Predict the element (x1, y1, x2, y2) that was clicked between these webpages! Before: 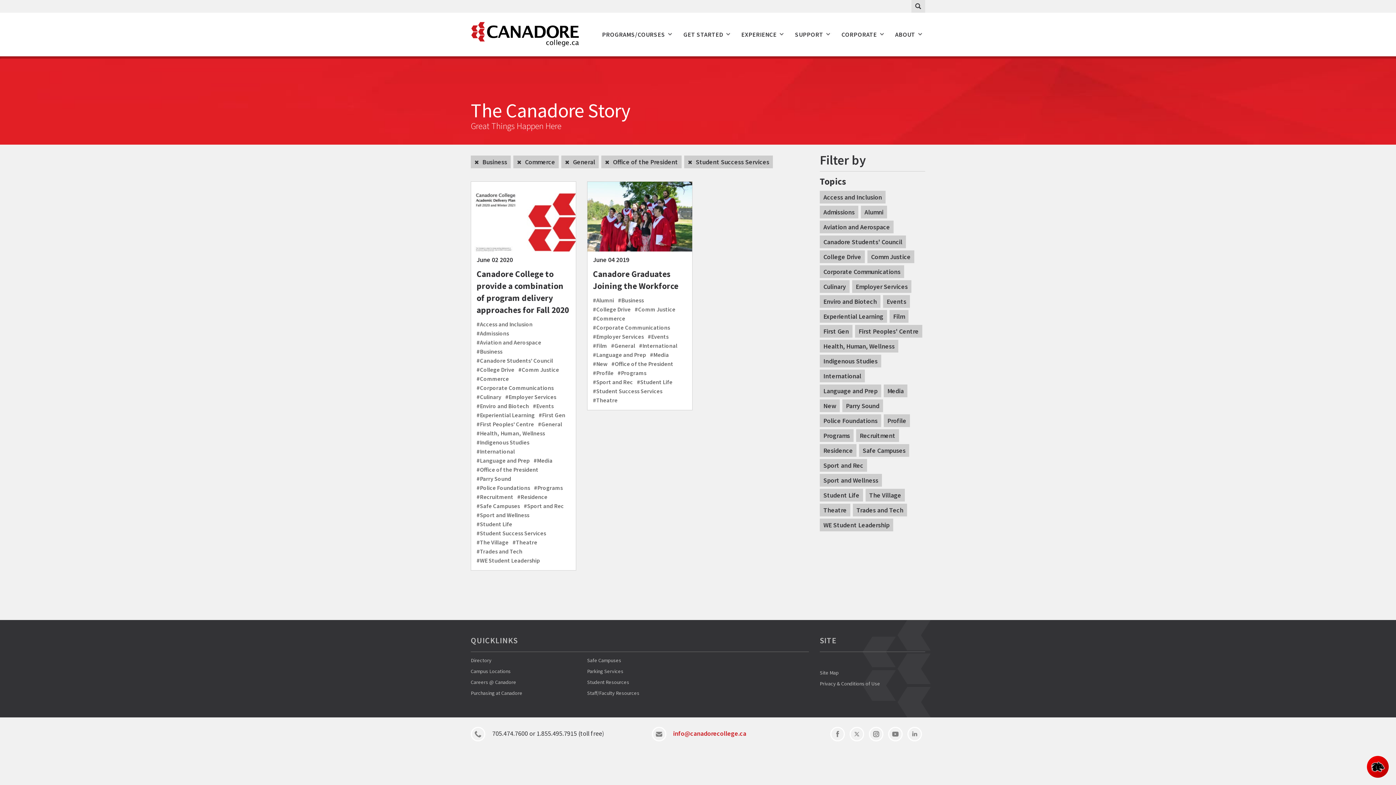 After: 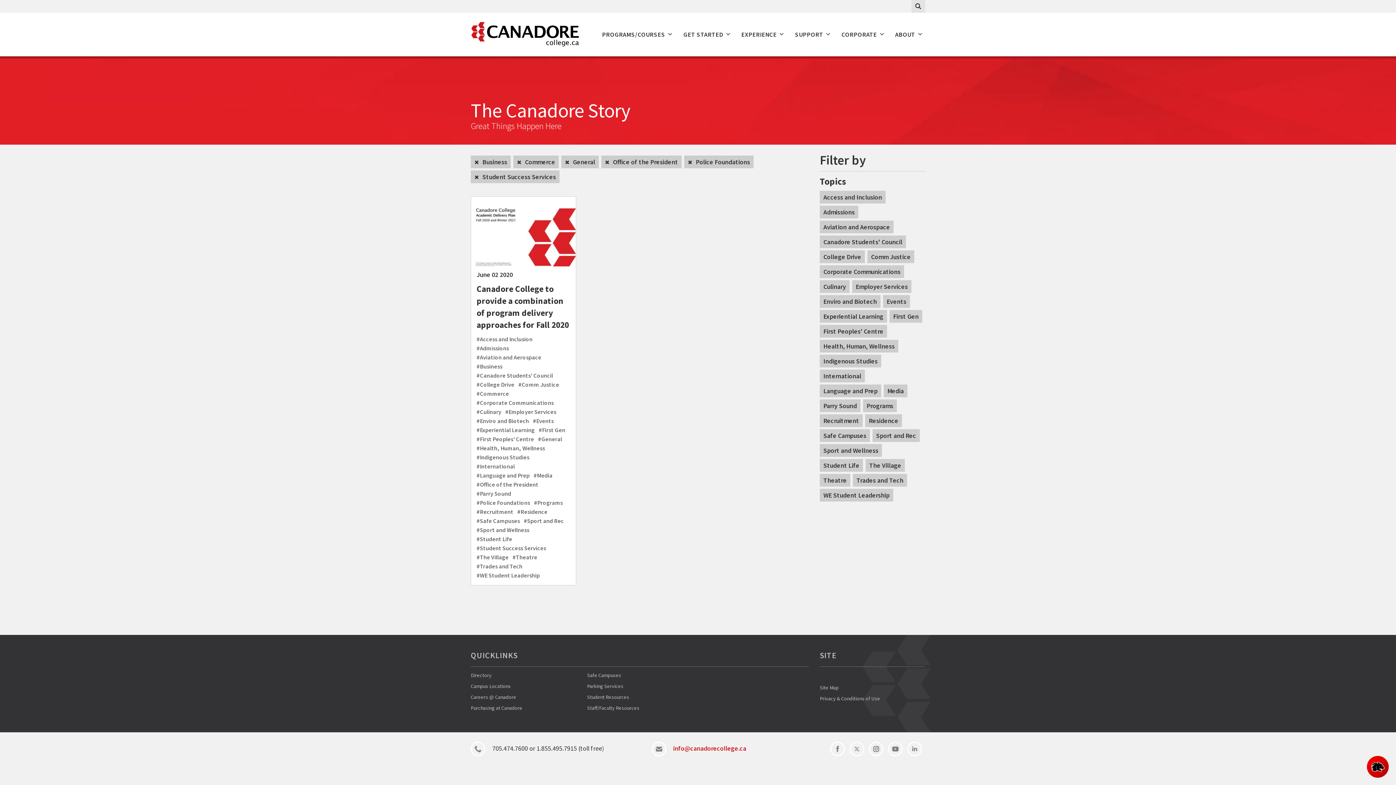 Action: label: Police Foundations bbox: (820, 414, 881, 427)